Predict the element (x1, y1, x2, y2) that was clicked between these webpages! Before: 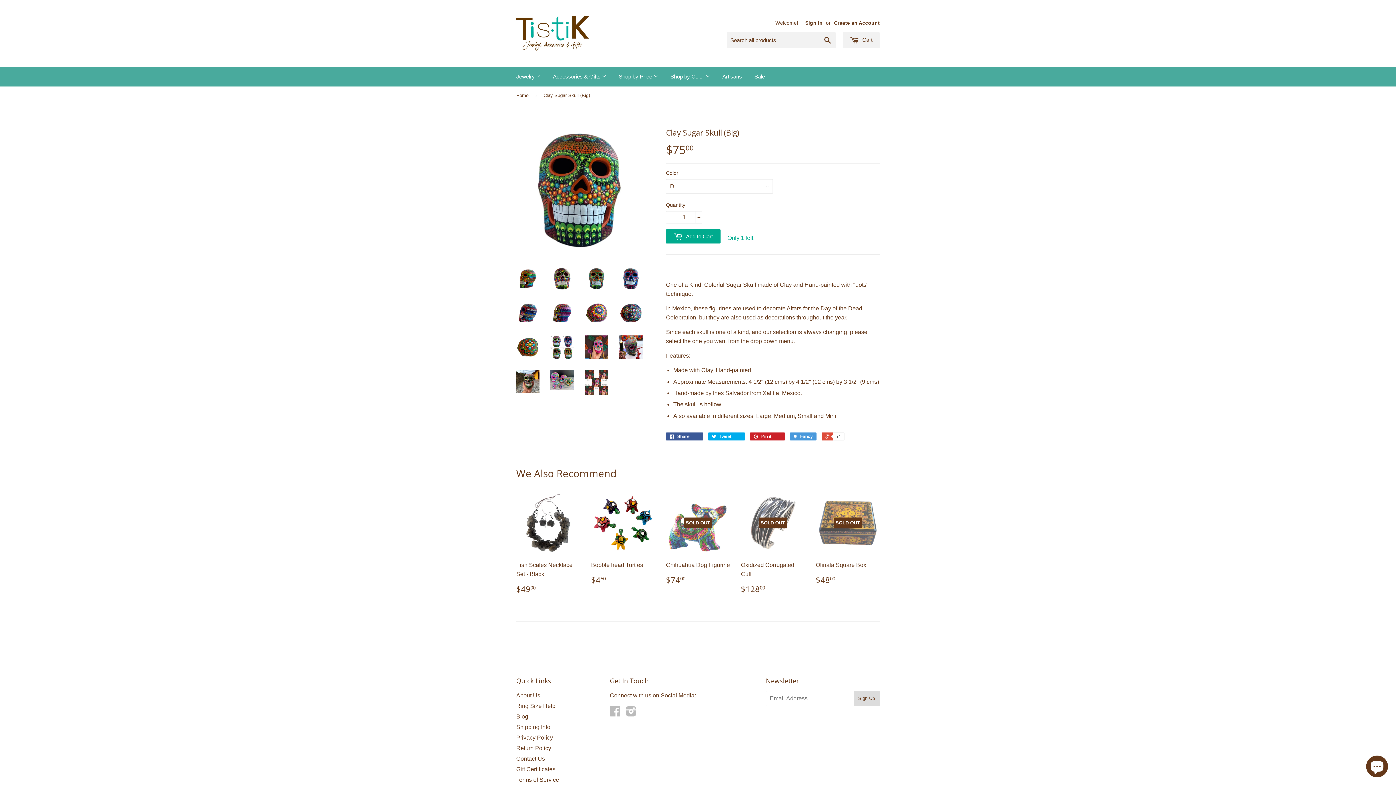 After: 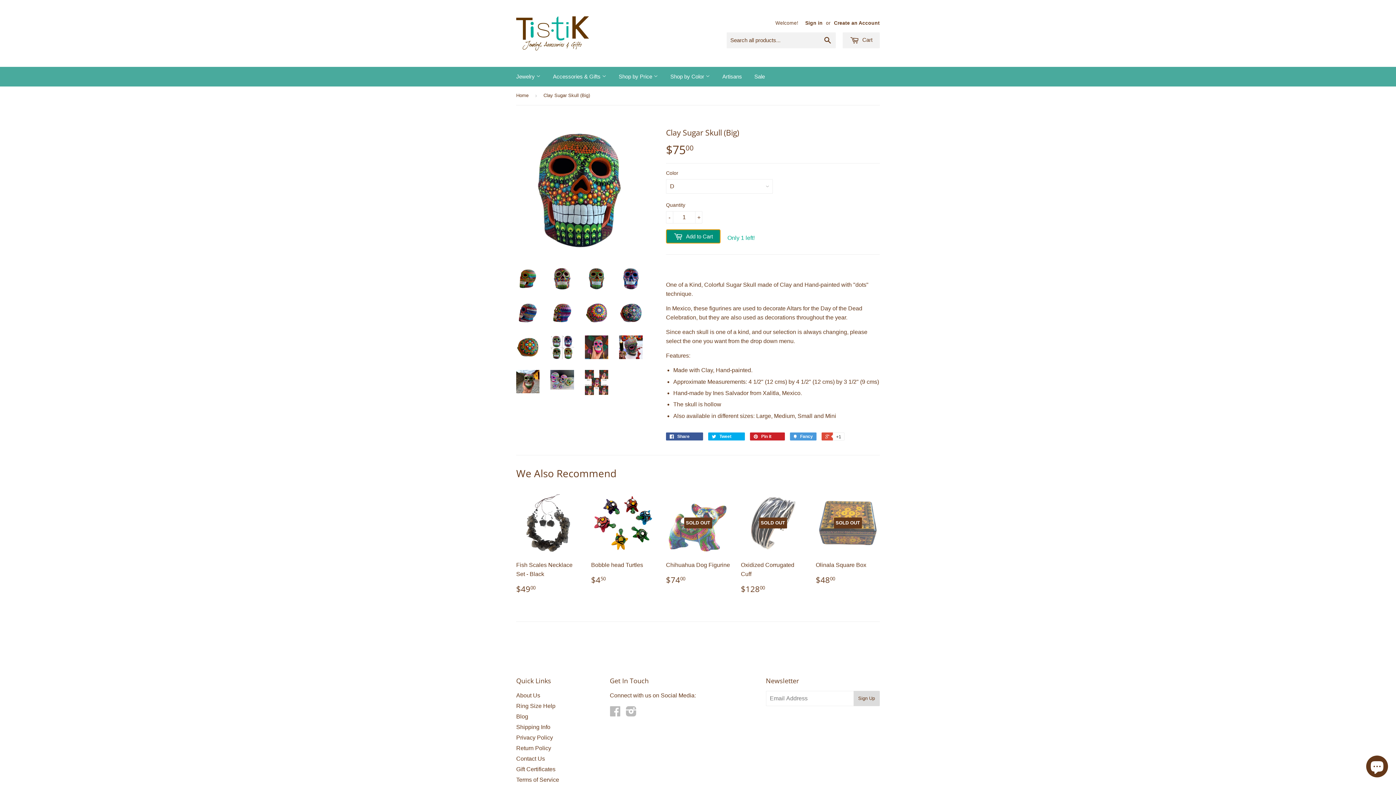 Action: bbox: (666, 229, 720, 243) label:  Add to Cart